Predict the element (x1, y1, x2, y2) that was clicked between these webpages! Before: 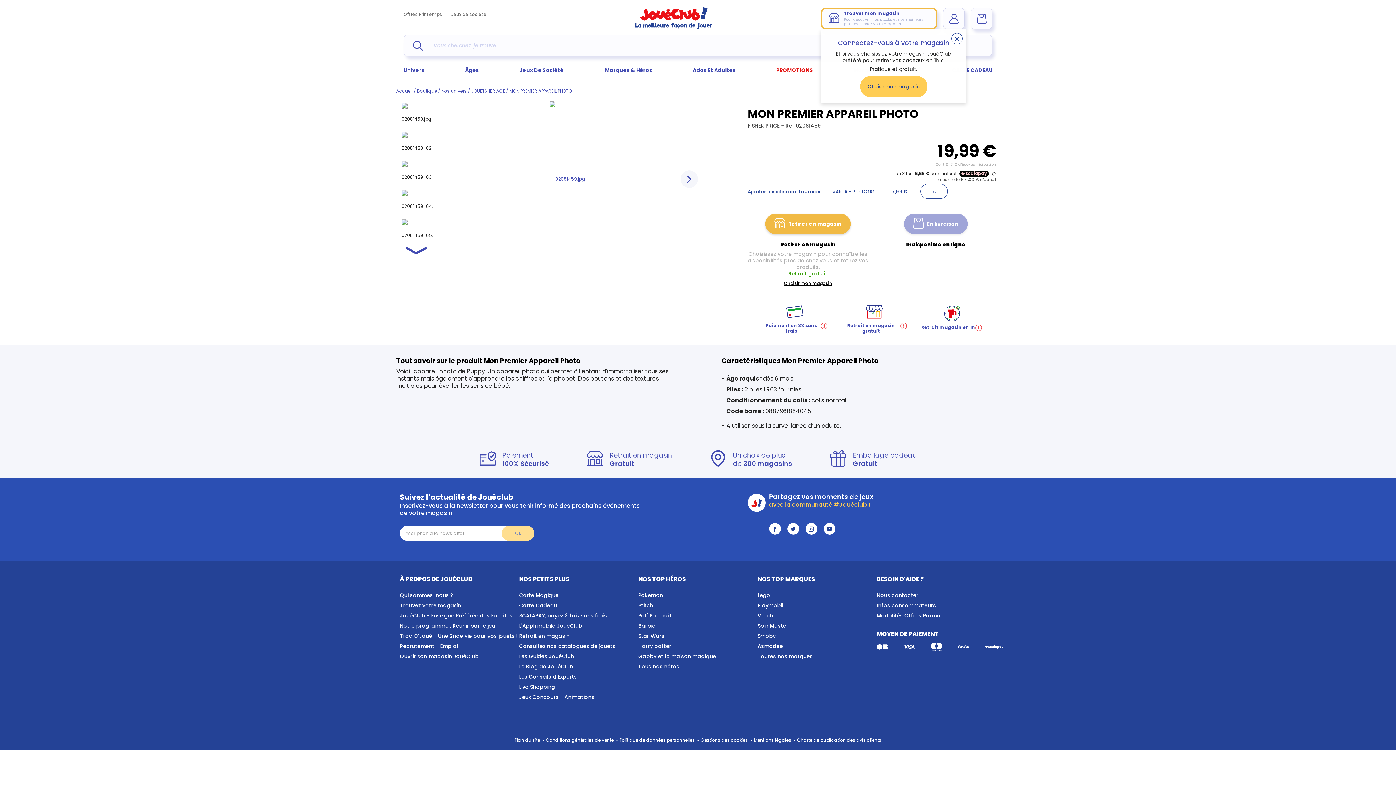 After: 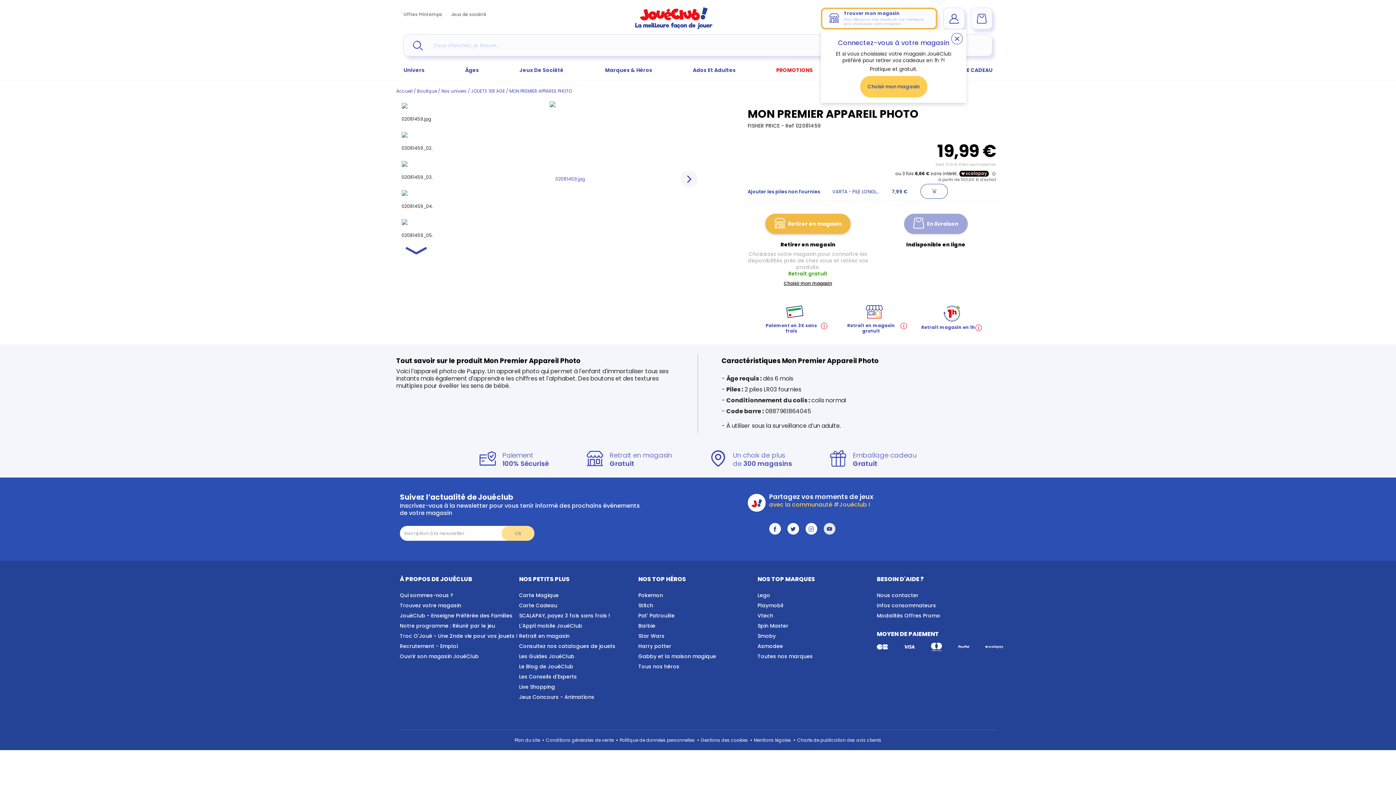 Action: bbox: (823, 523, 835, 534)